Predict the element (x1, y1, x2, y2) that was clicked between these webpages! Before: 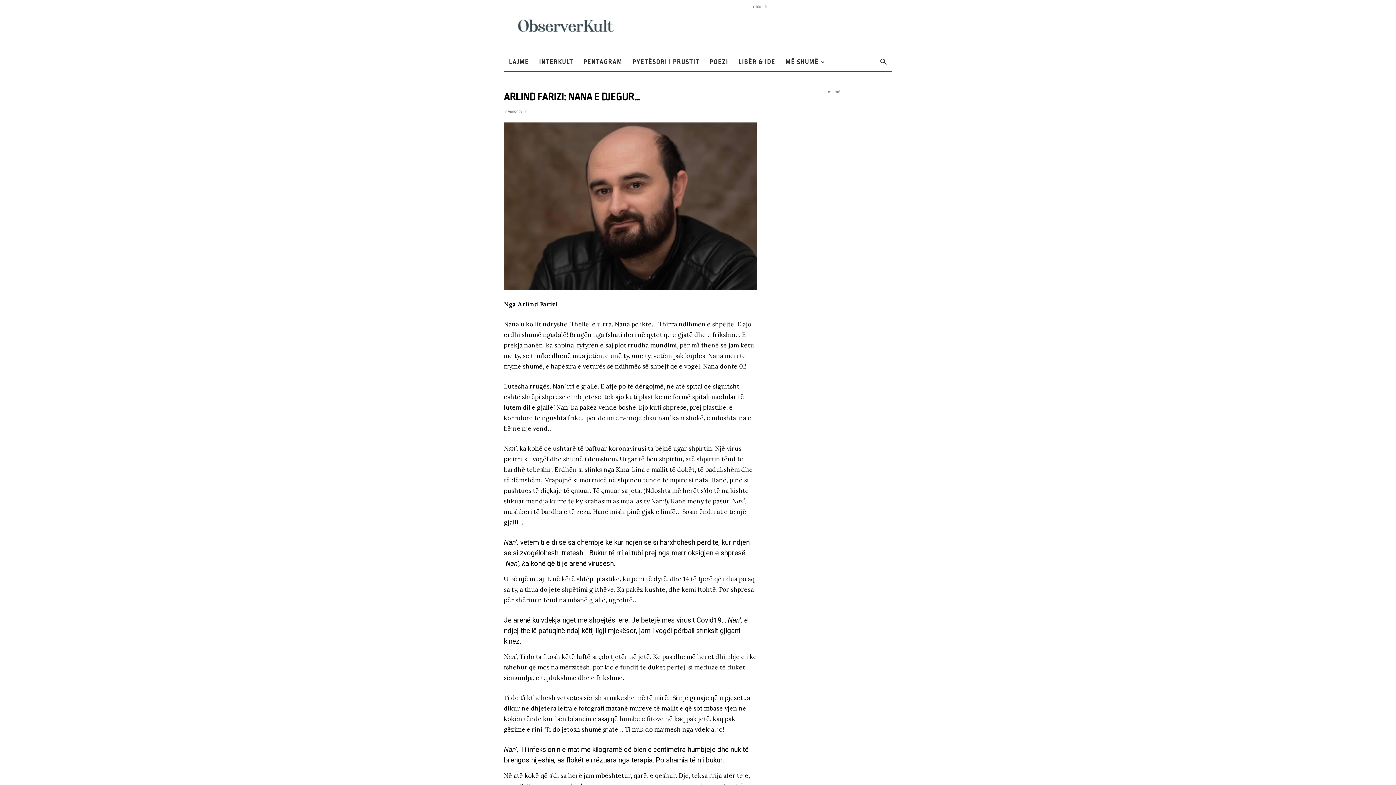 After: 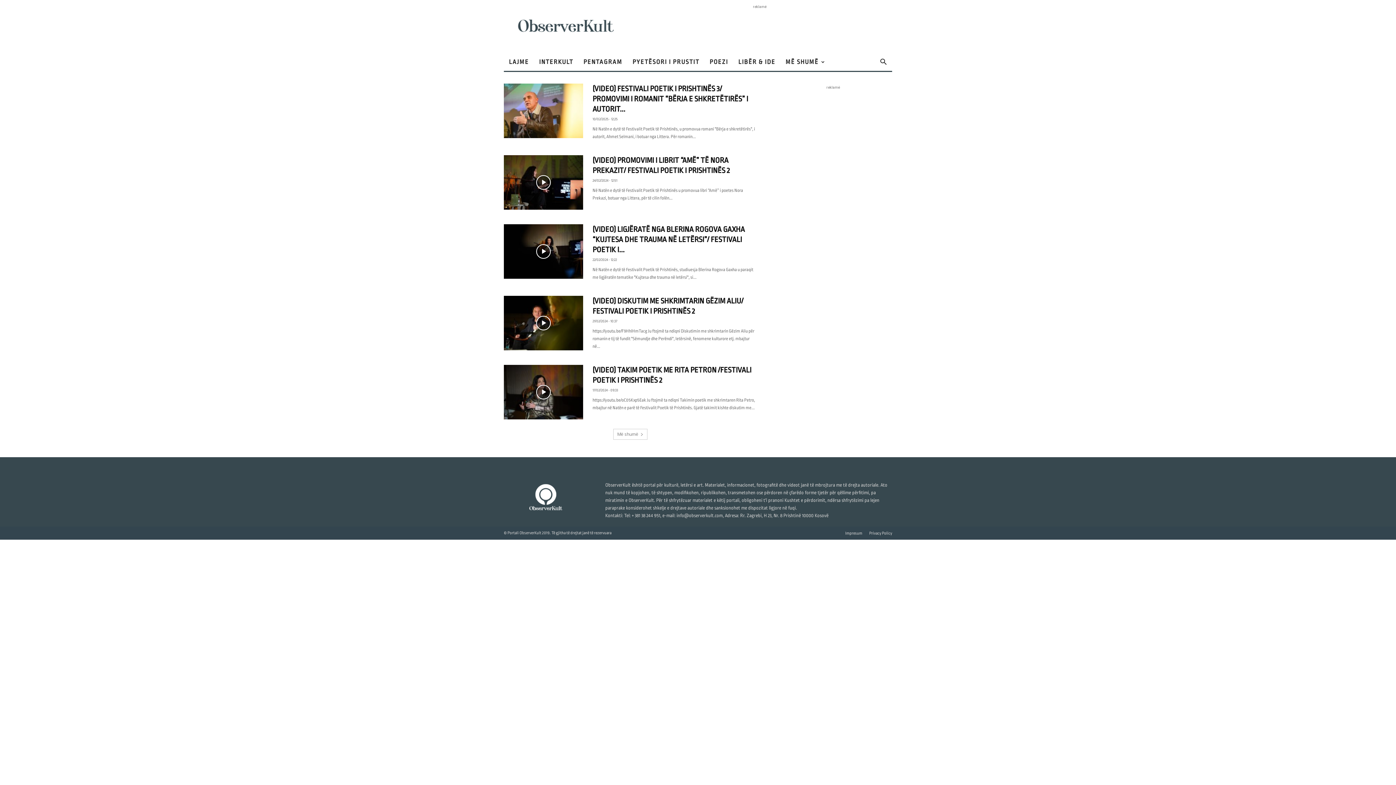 Action: bbox: (578, 53, 627, 70) label: PENTAGRAM